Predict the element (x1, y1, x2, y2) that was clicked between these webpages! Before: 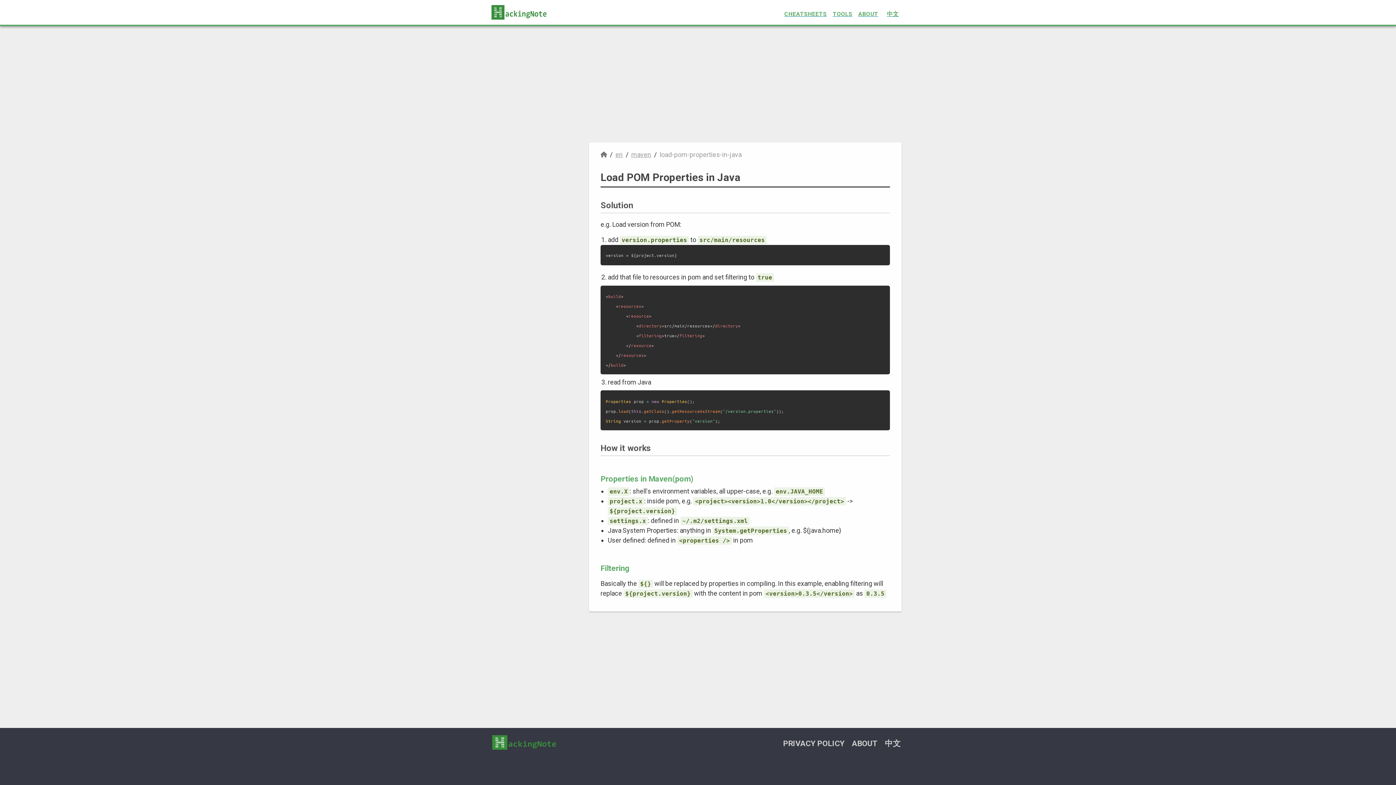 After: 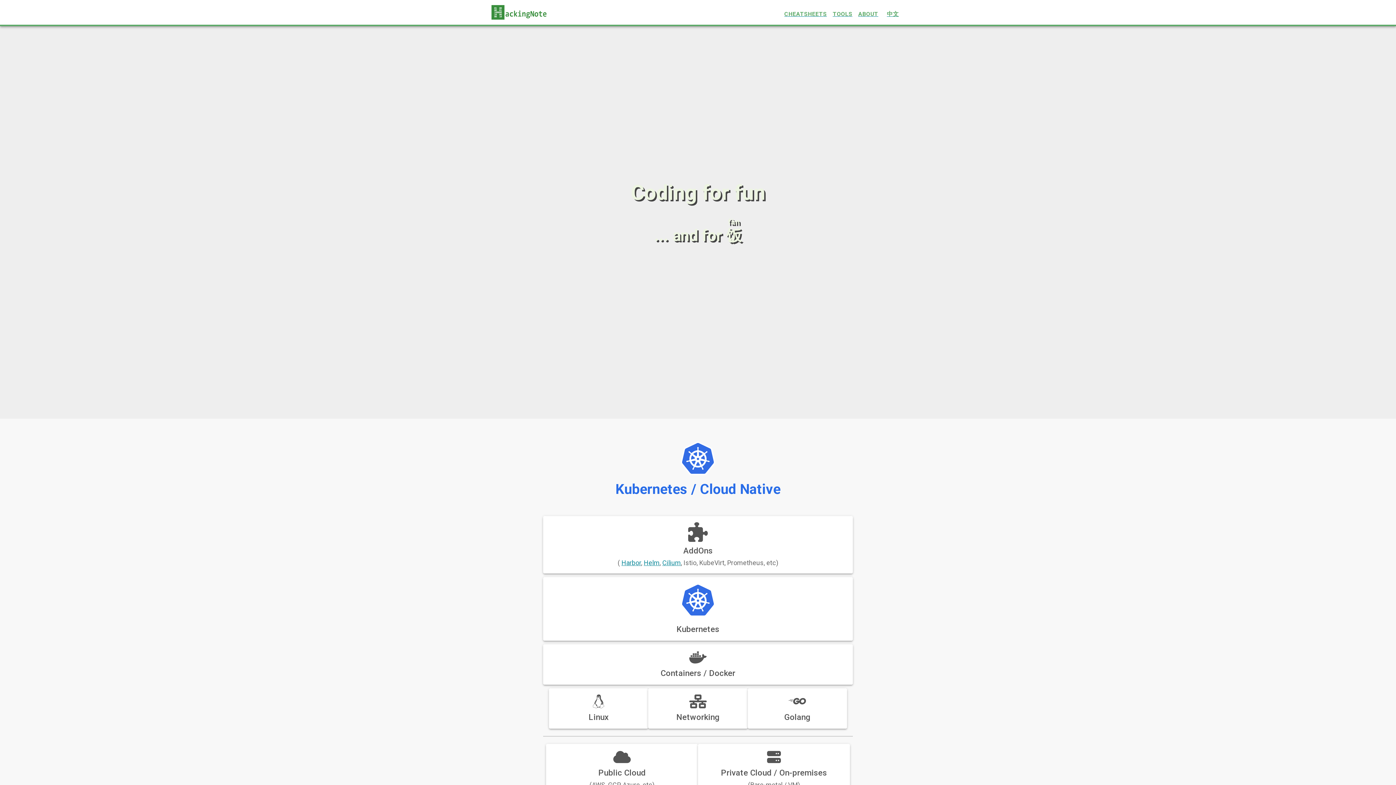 Action: label: en bbox: (615, 149, 622, 159)